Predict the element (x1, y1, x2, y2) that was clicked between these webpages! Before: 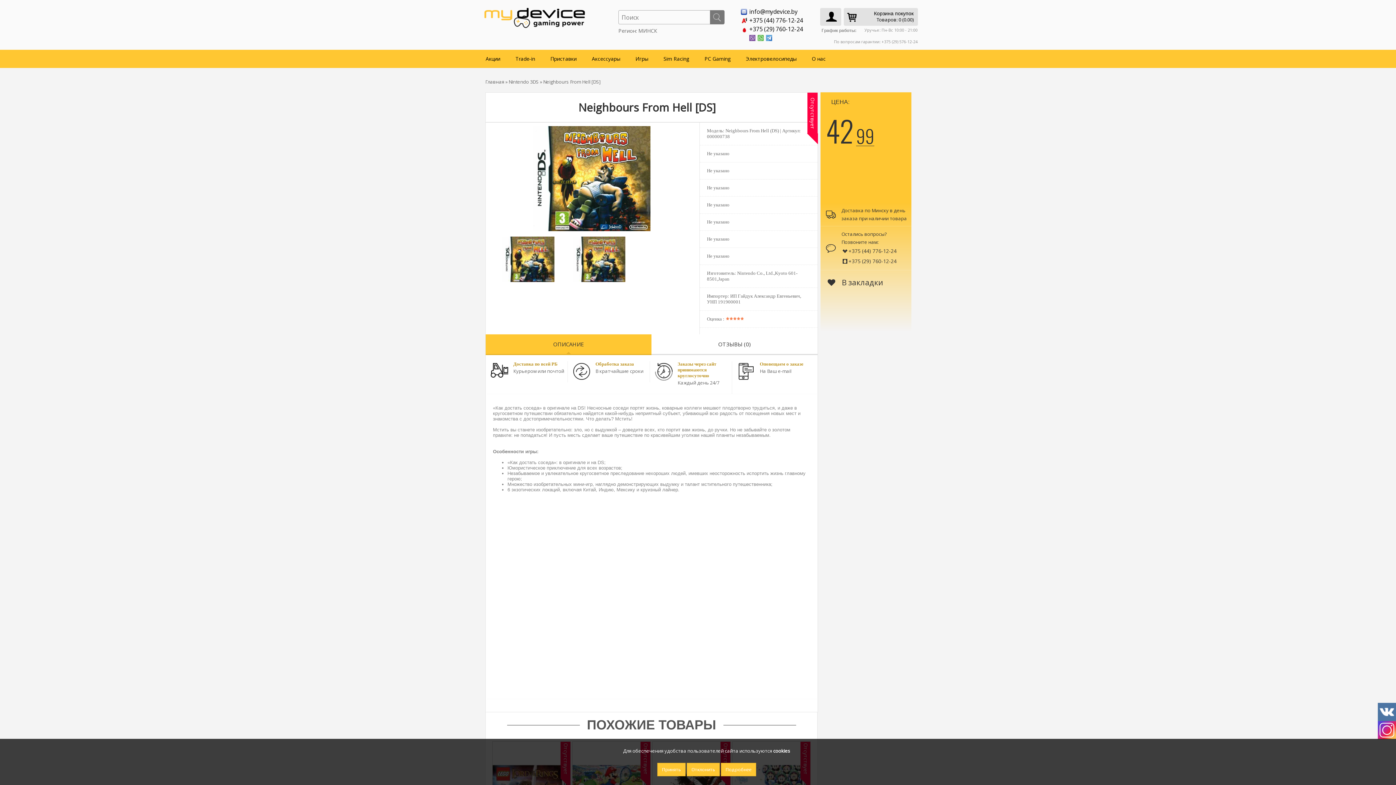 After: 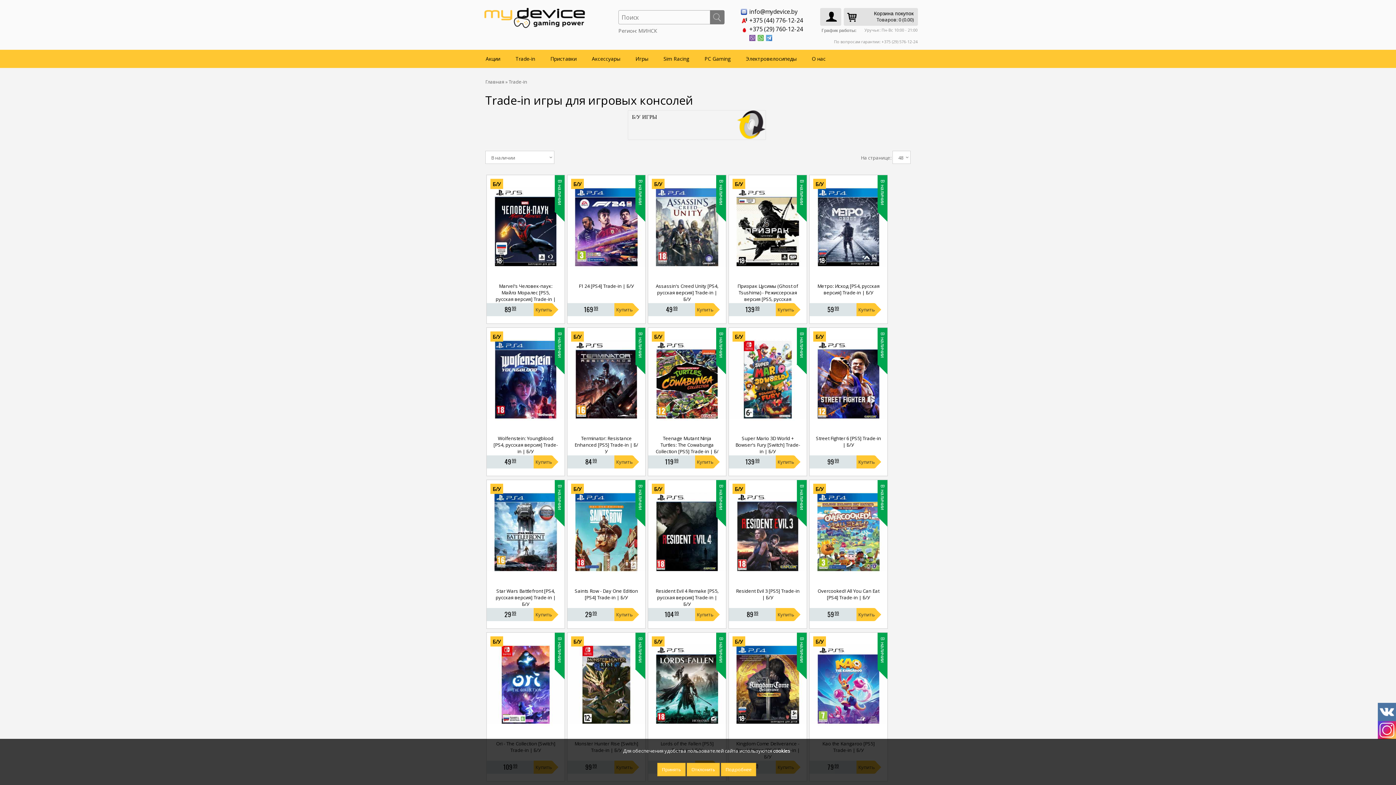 Action: bbox: (508, 49, 542, 68) label: Trade-in